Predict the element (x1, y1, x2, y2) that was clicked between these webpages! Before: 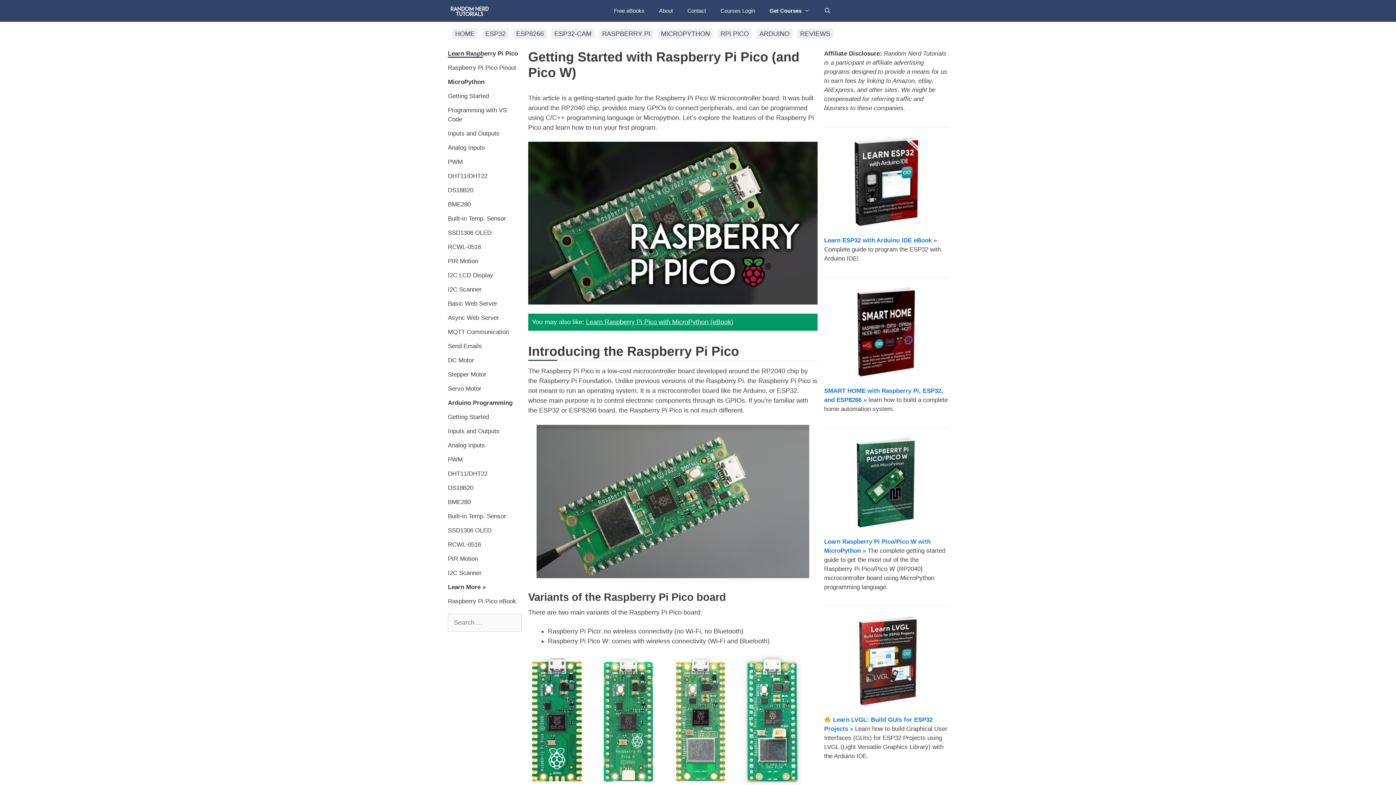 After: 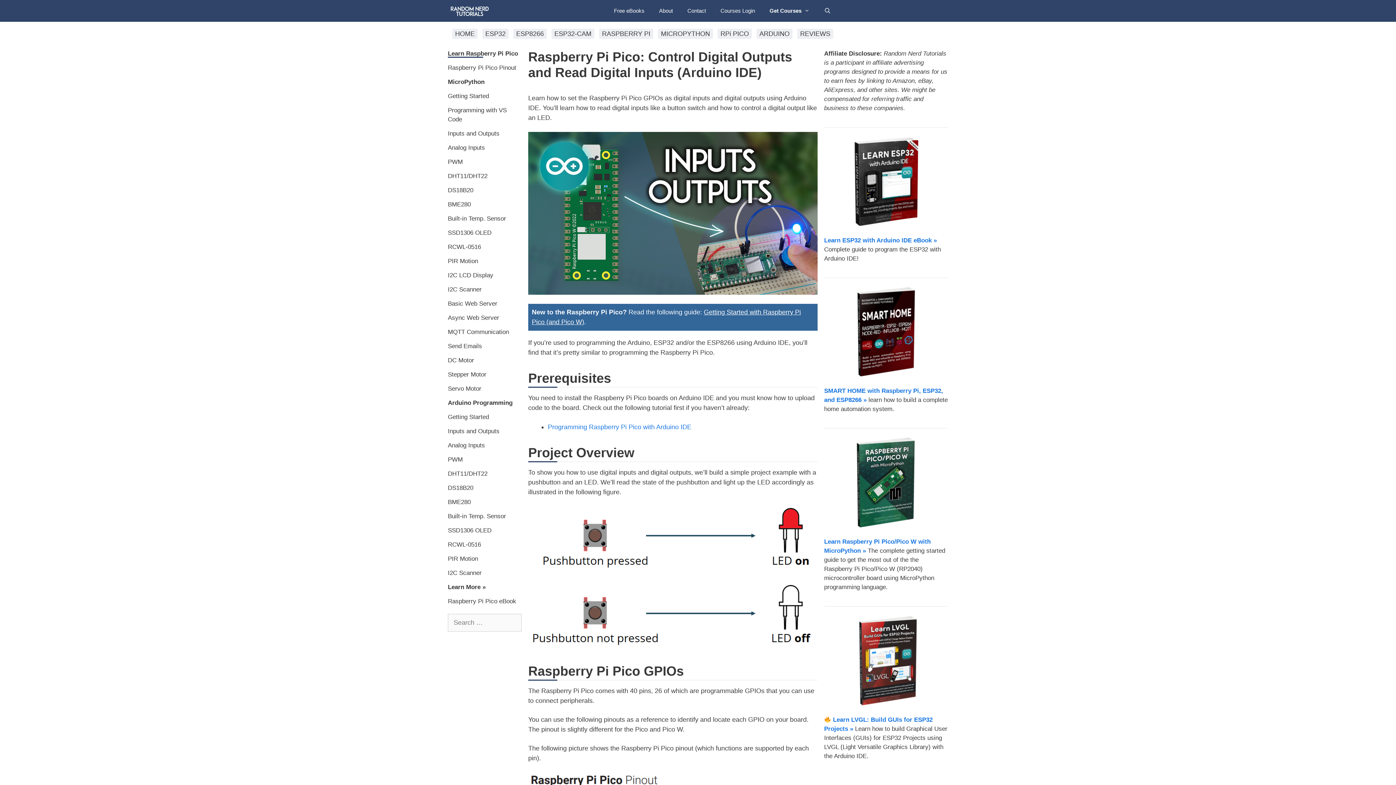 Action: label: Inputs and Outputs bbox: (448, 428, 499, 434)